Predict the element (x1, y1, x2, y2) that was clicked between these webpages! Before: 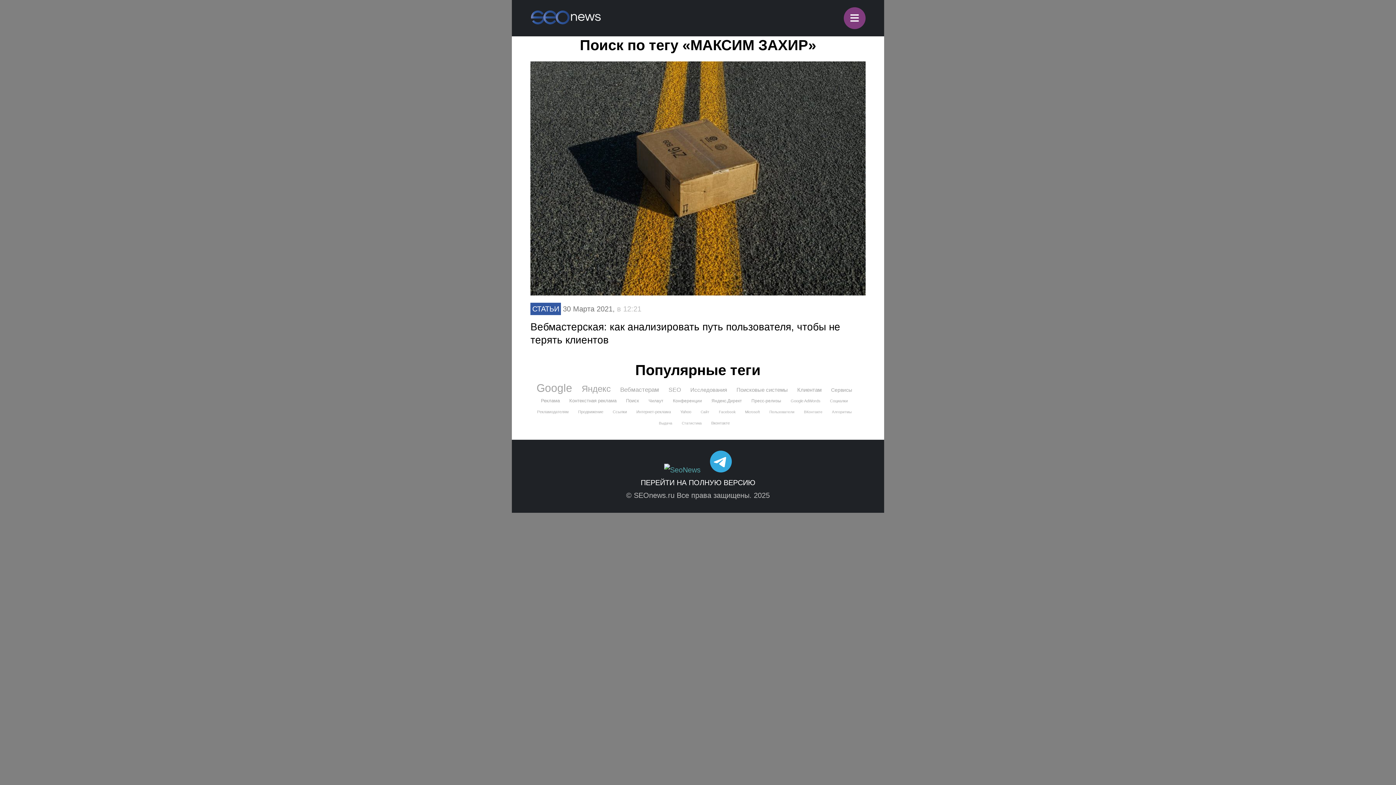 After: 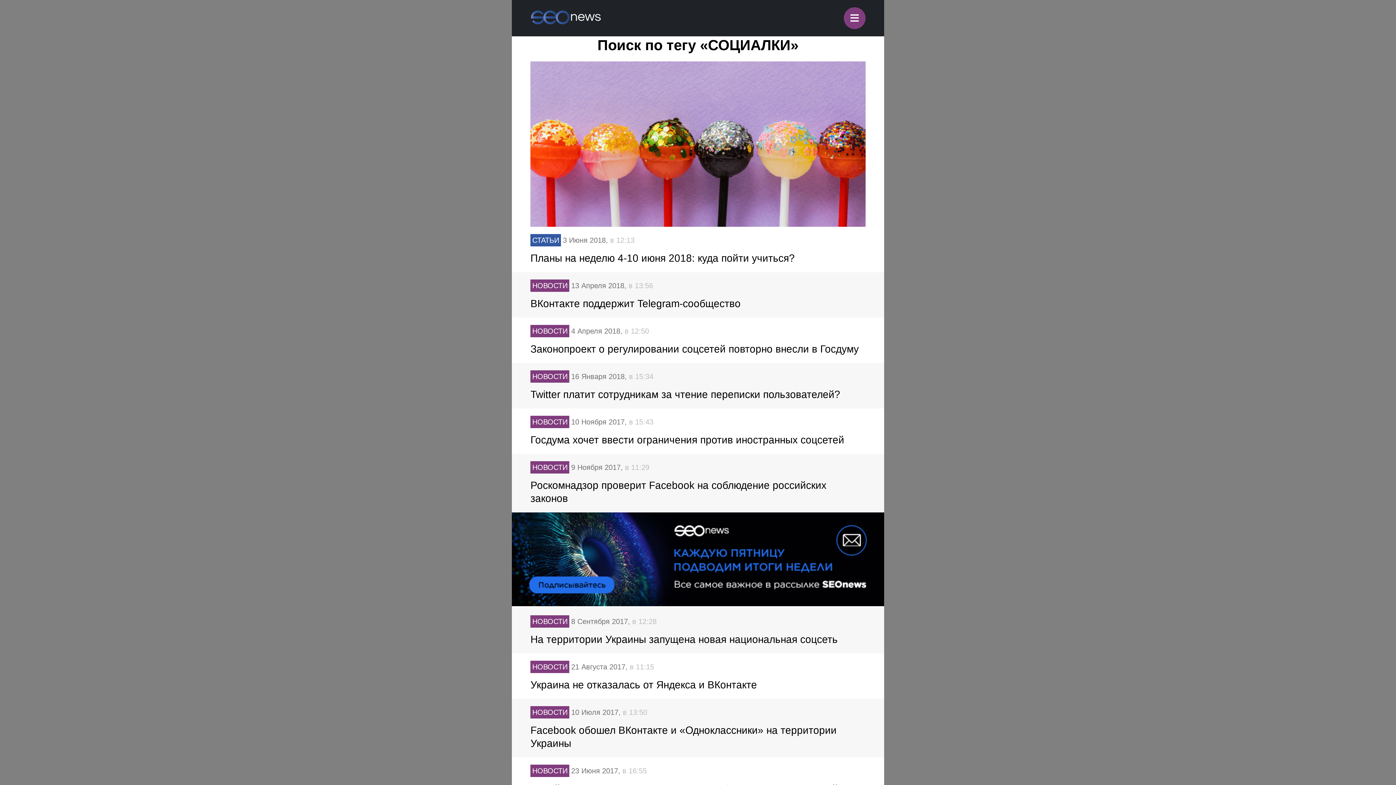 Action: bbox: (830, 395, 848, 406) label: Социалки